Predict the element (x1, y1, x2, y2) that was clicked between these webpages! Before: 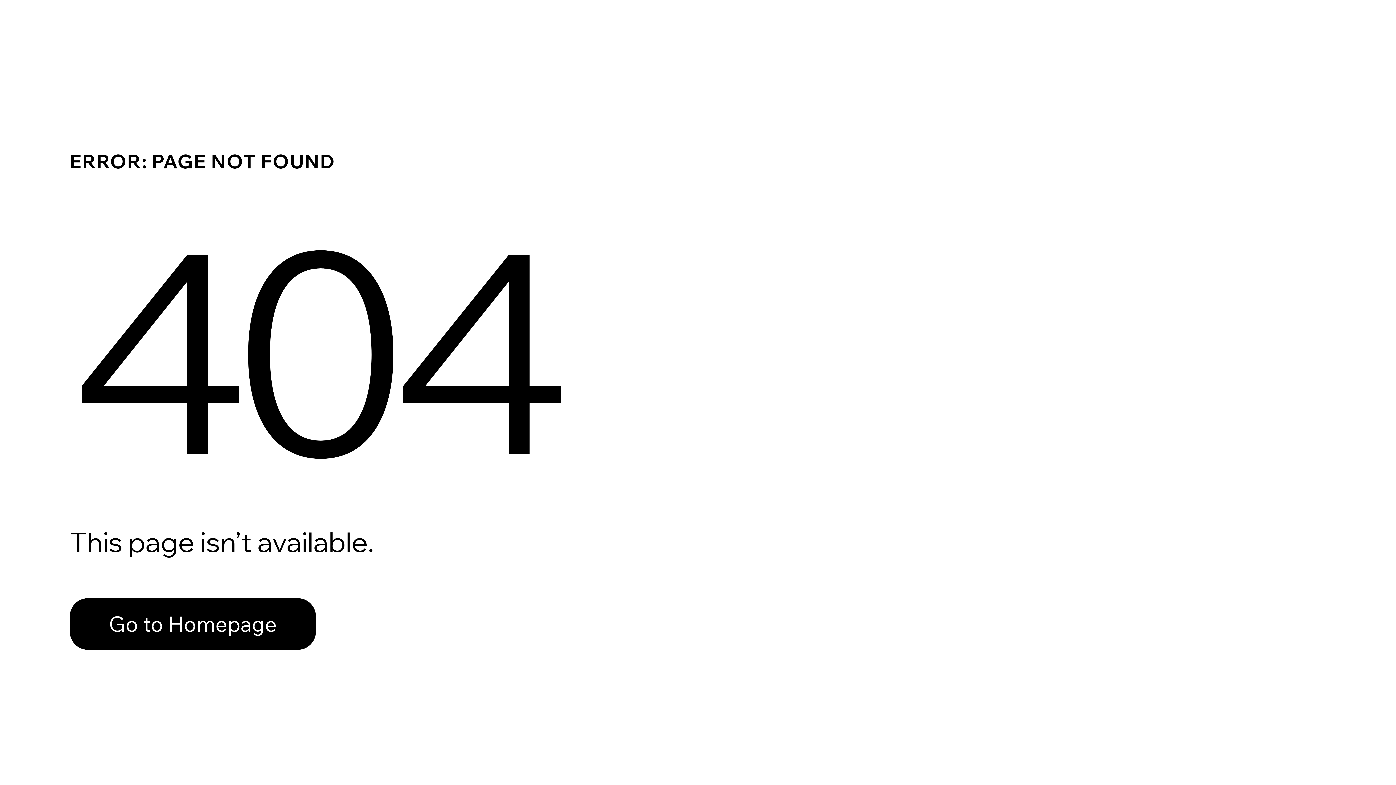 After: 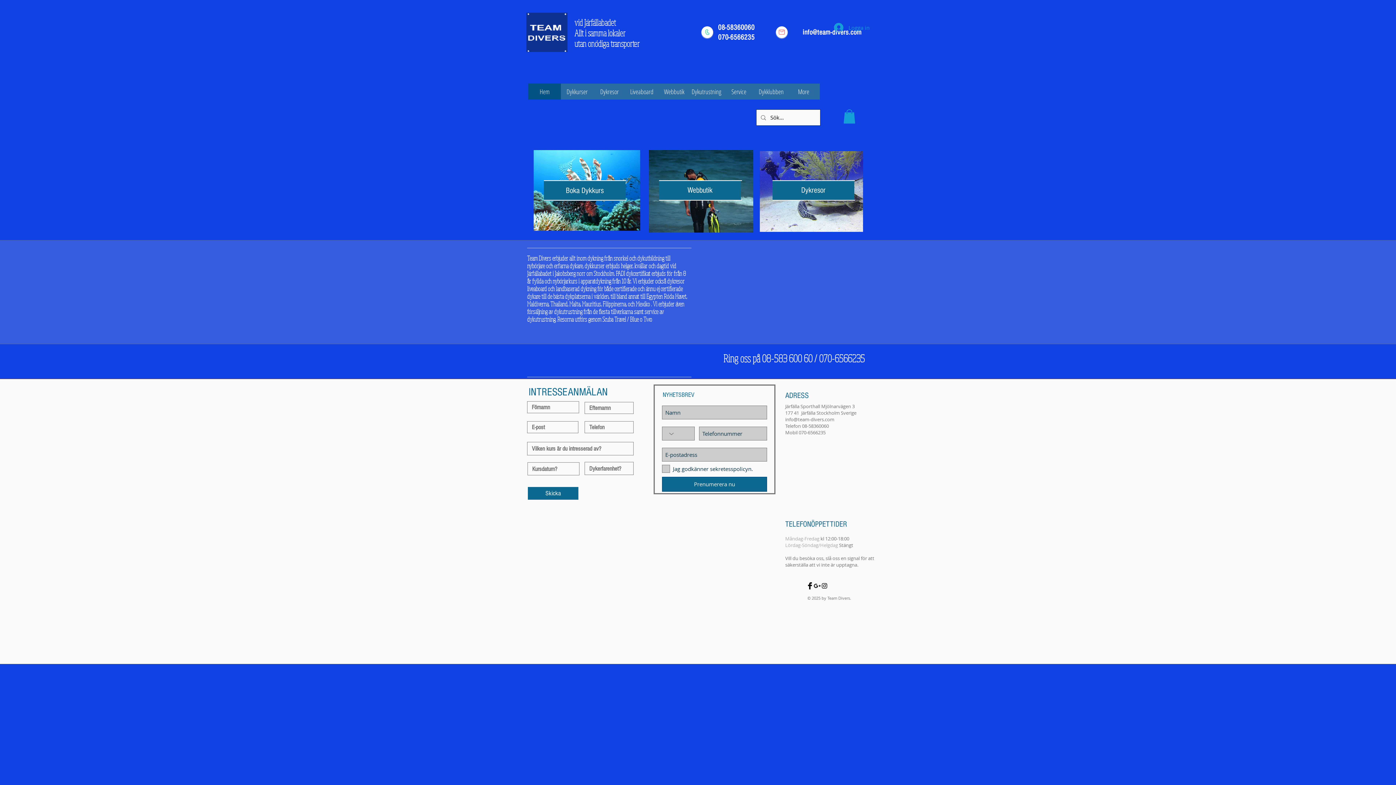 Action: bbox: (69, 598, 316, 650) label: Go to Homepage